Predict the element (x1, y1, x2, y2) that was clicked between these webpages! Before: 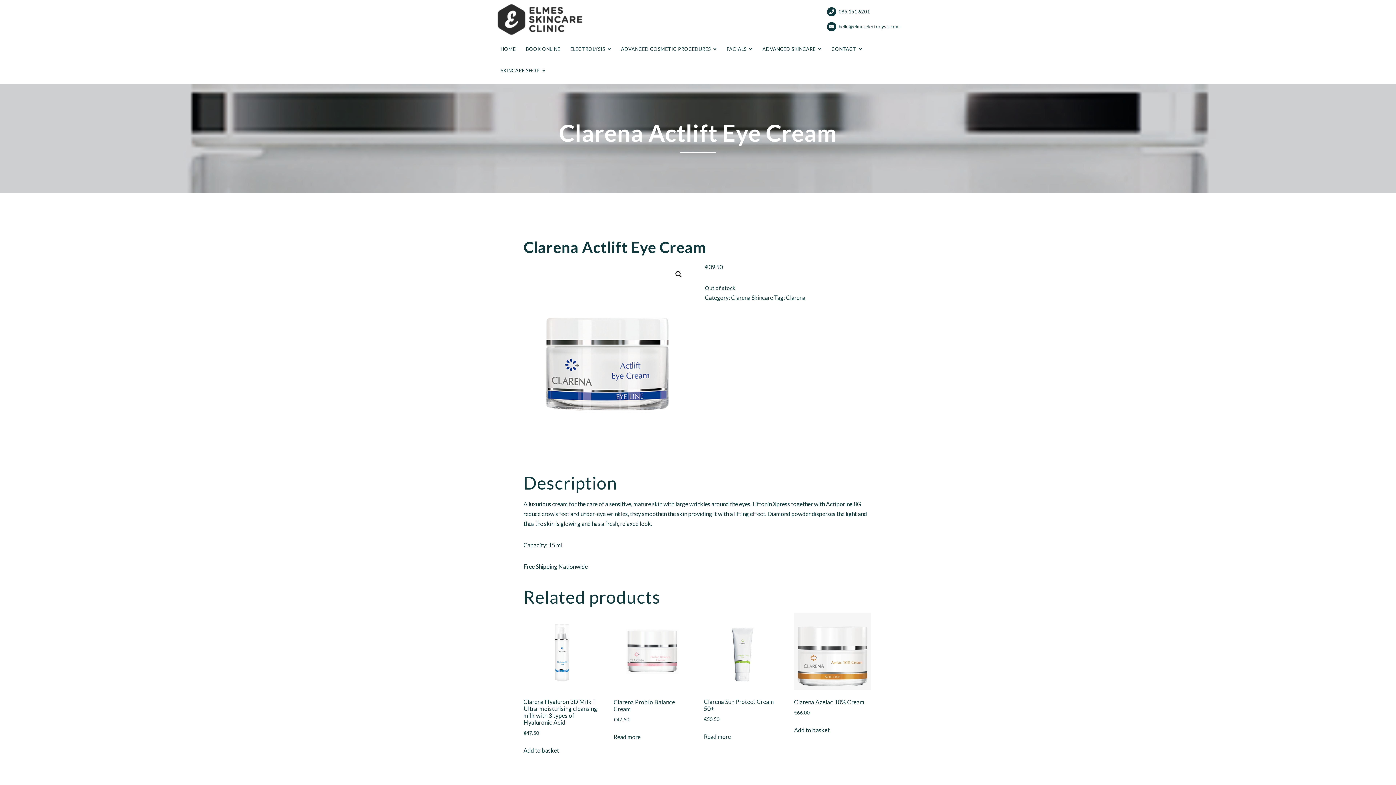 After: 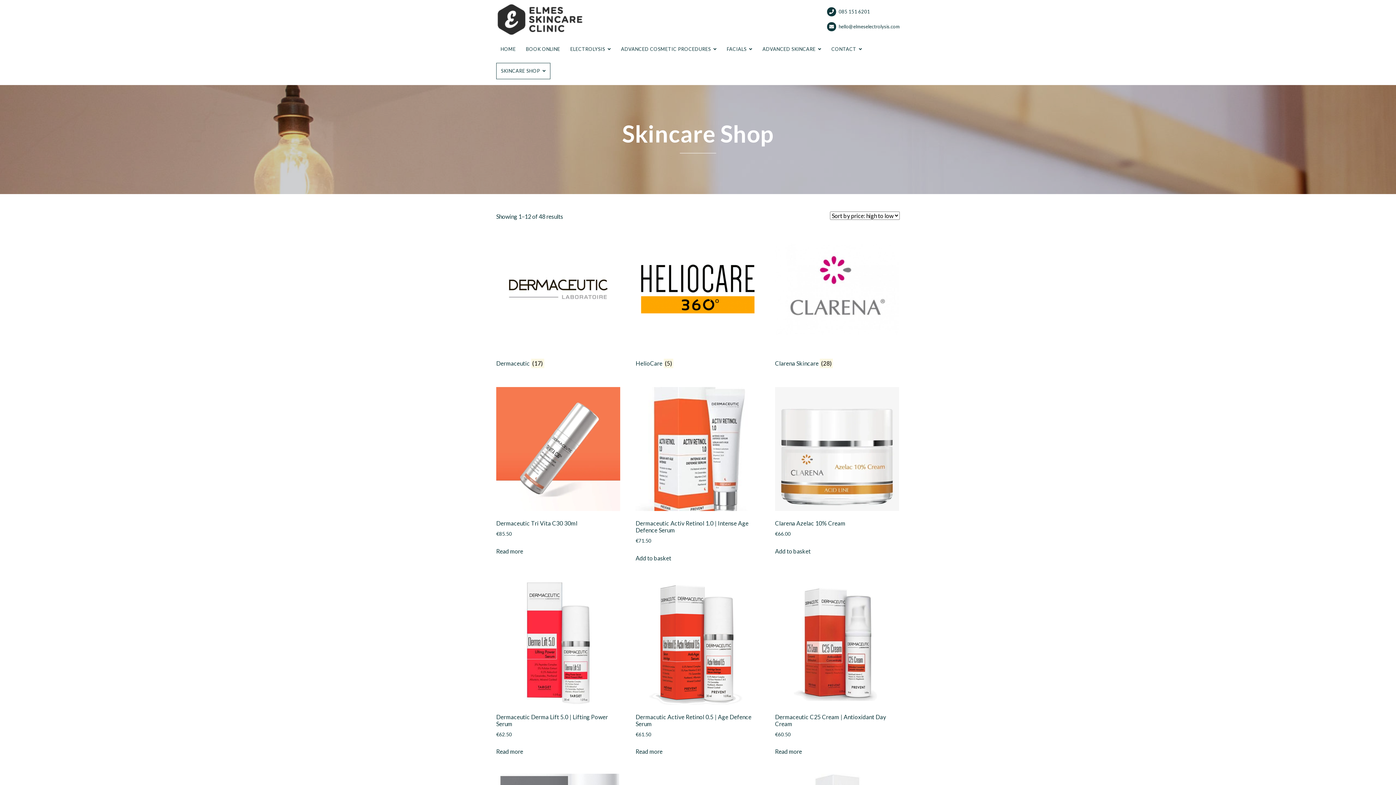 Action: label: SKINCARE SHOP bbox: (496, 62, 549, 78)